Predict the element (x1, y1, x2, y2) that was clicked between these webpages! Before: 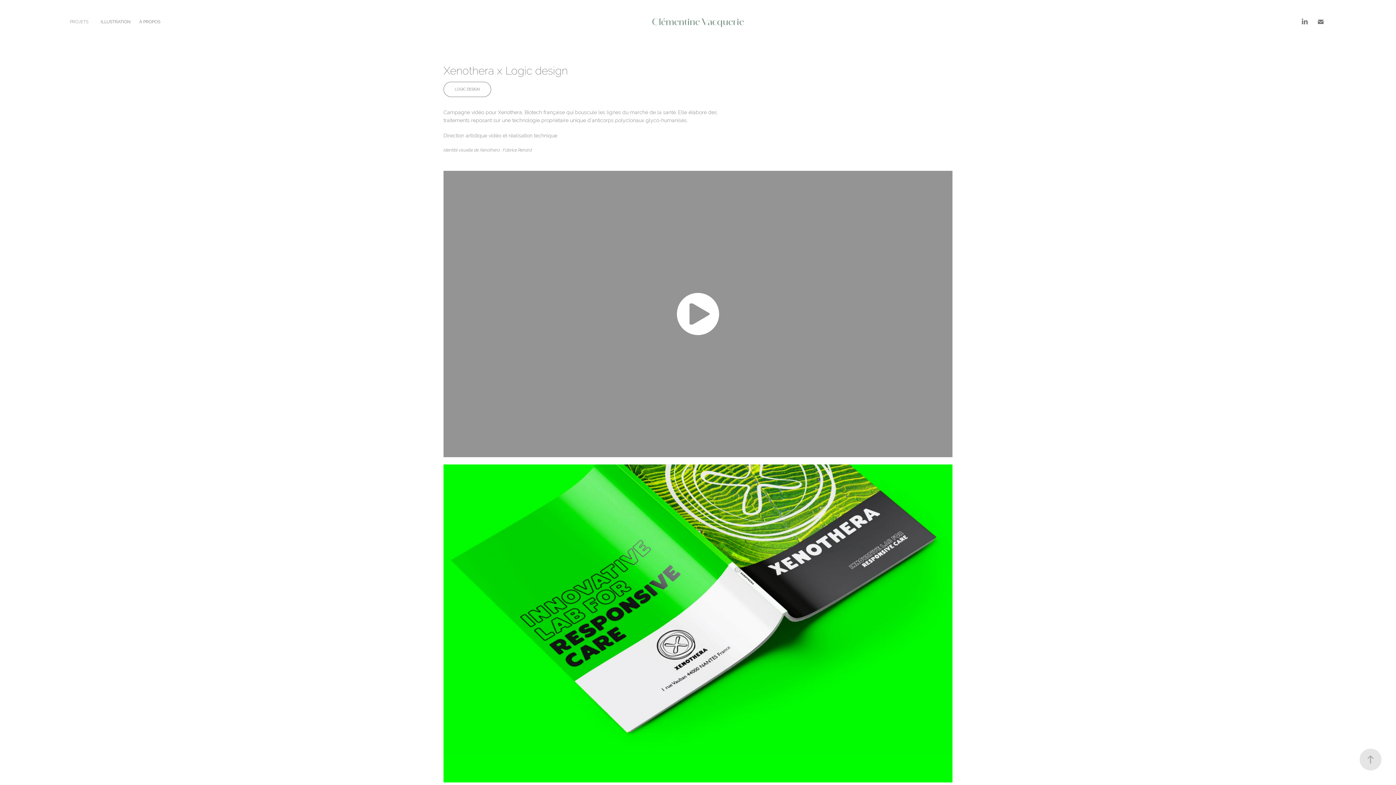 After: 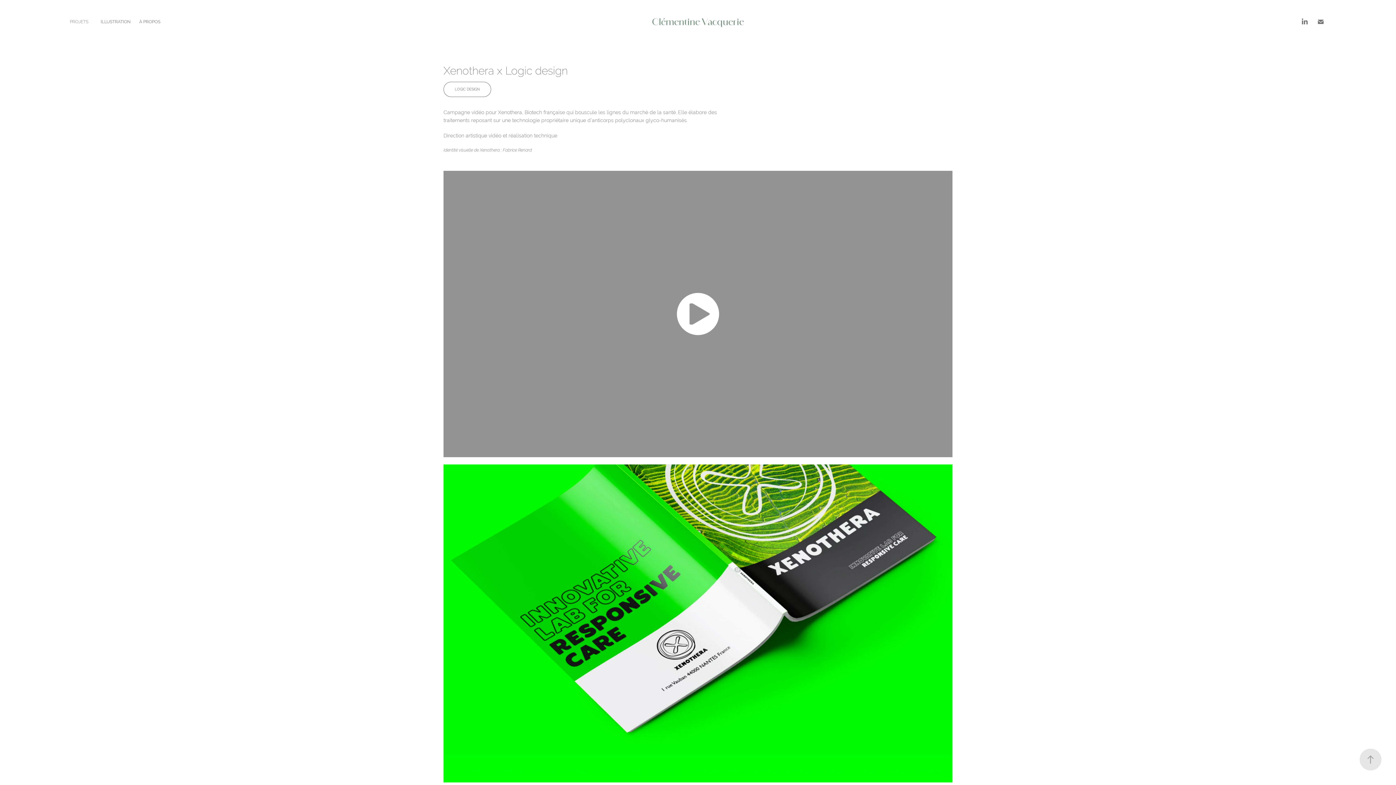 Action: bbox: (1315, 16, 1326, 27)